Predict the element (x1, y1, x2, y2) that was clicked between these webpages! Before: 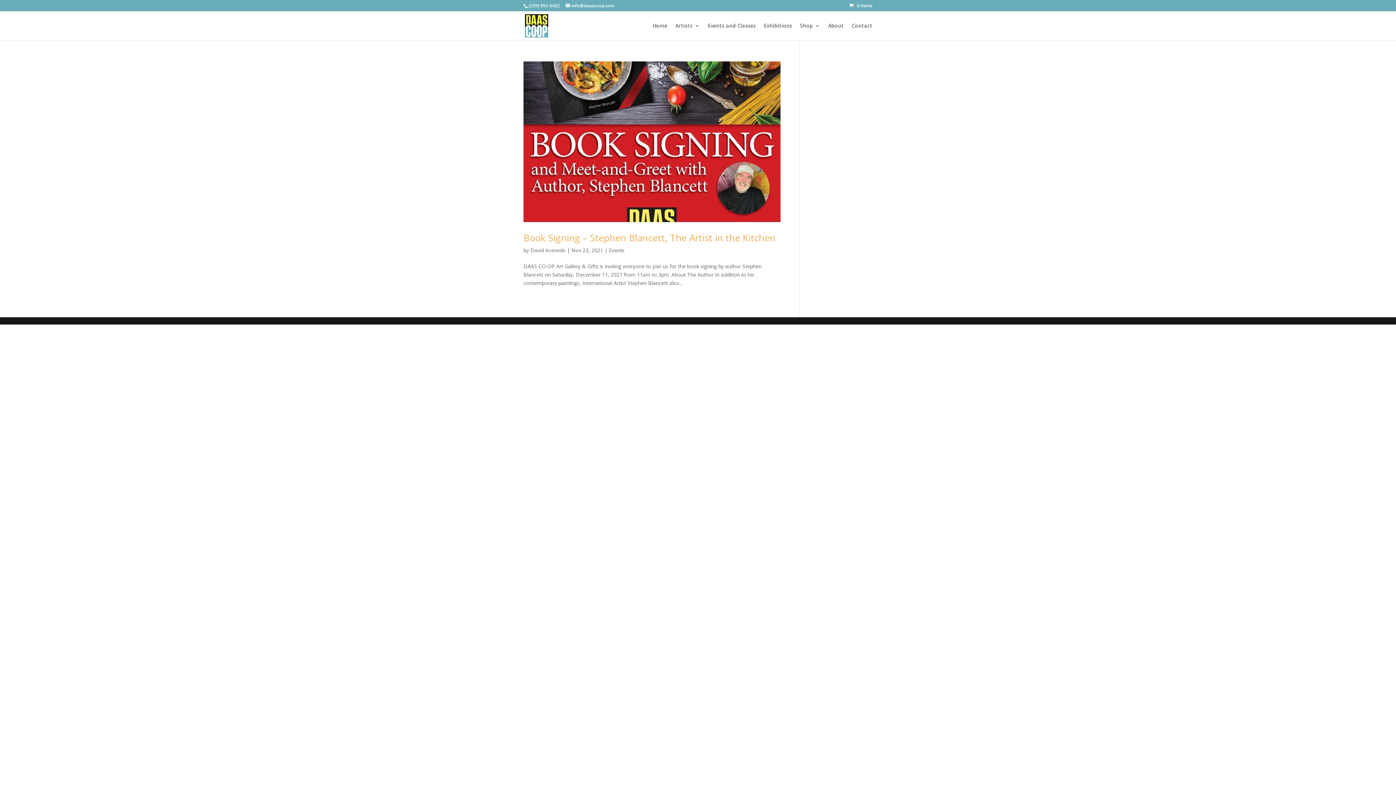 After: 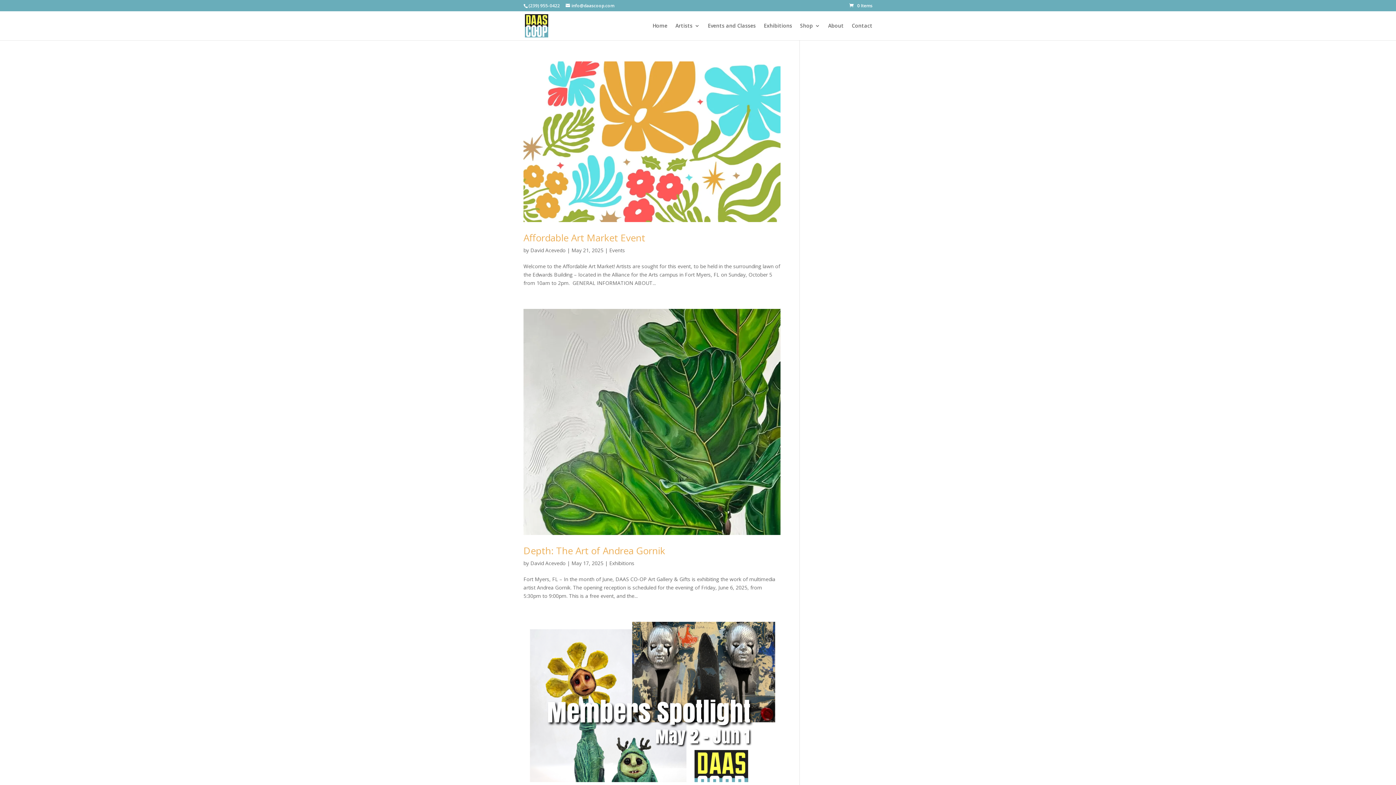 Action: label: David Acevedo bbox: (530, 246, 565, 253)